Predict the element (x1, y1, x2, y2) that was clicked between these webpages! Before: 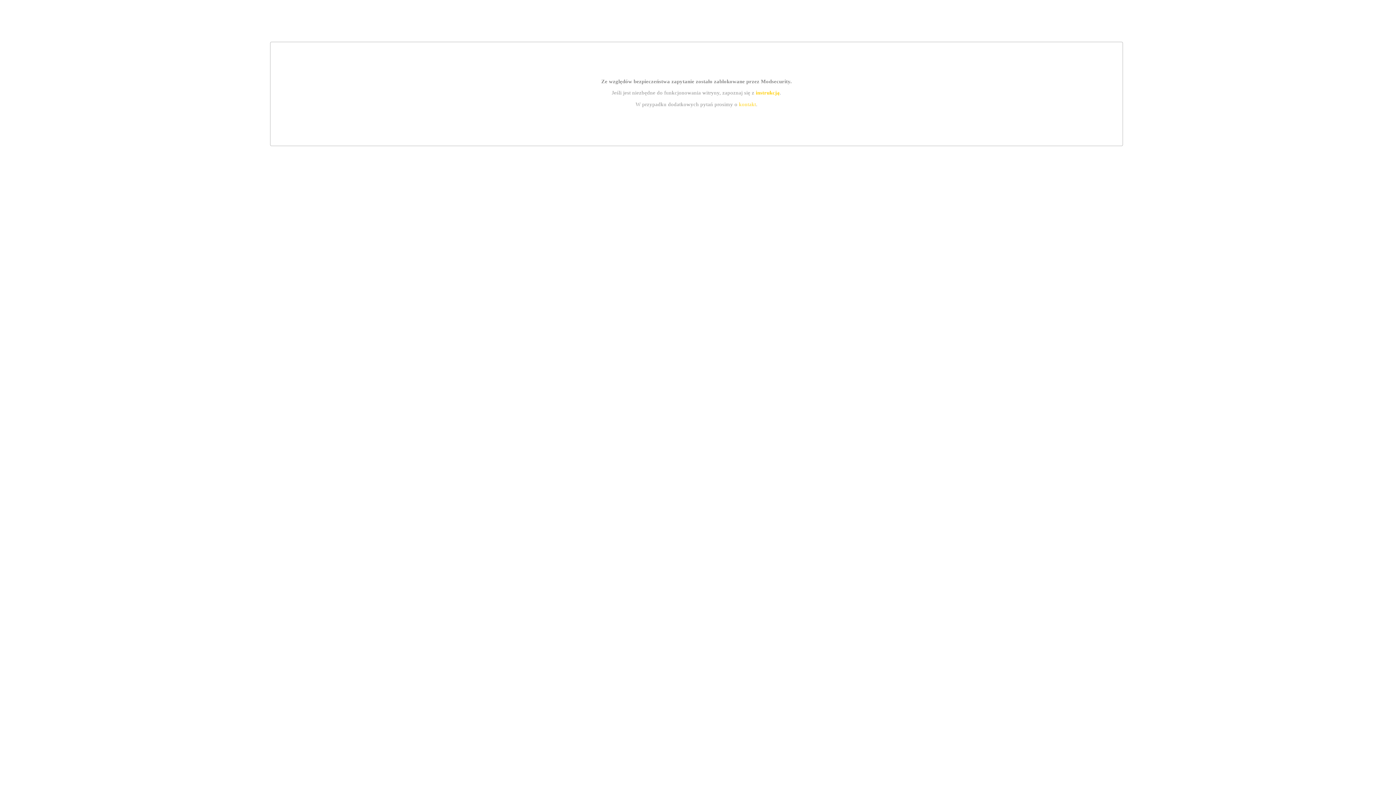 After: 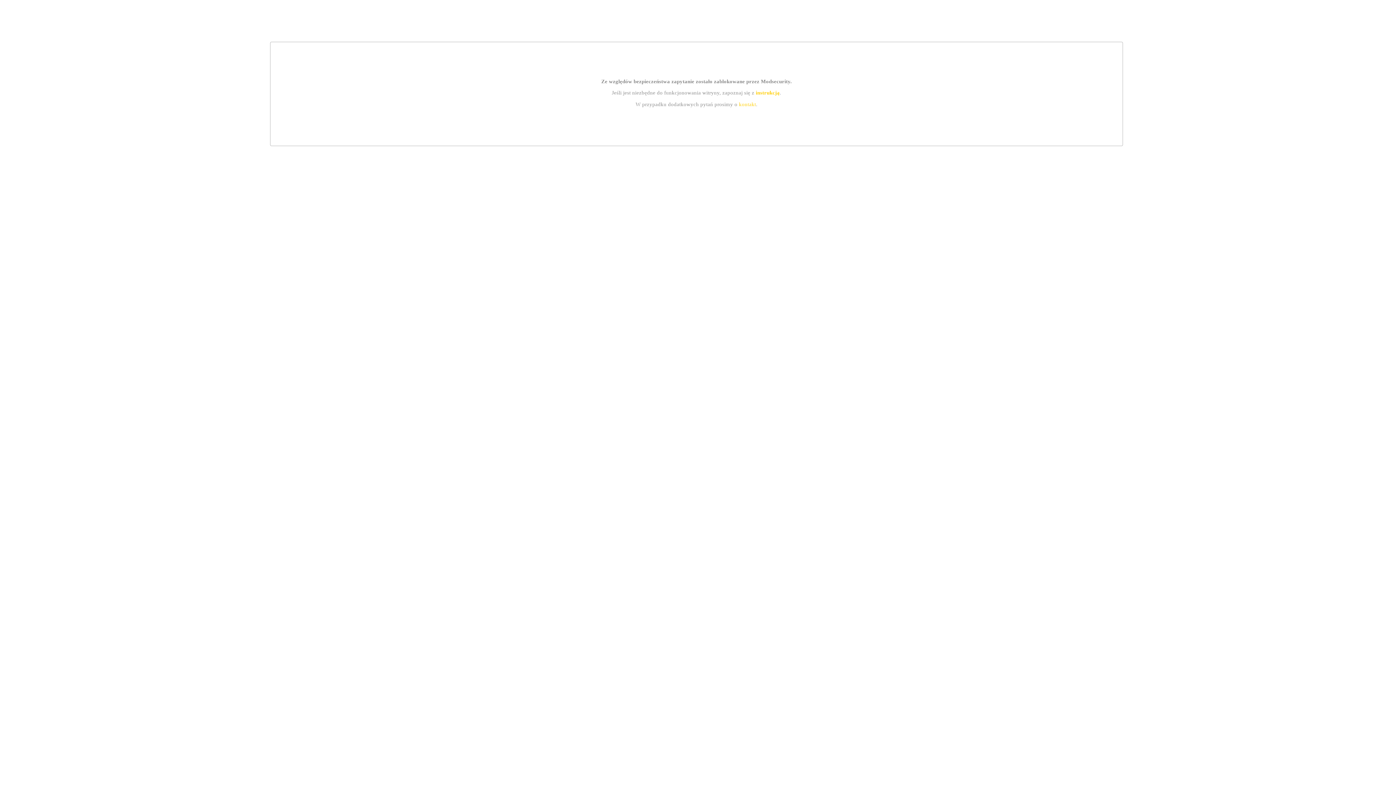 Action: label: instrukcją bbox: (755, 89, 779, 95)